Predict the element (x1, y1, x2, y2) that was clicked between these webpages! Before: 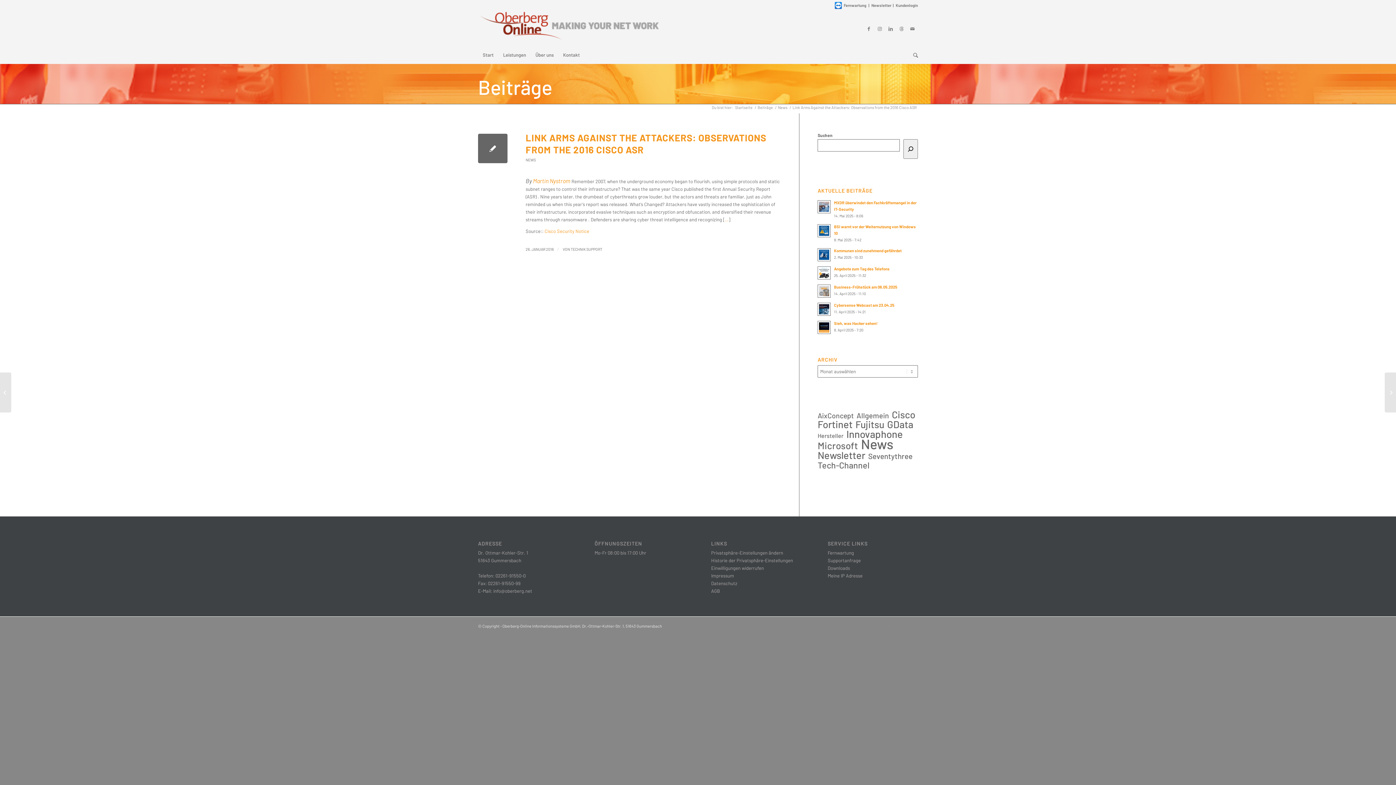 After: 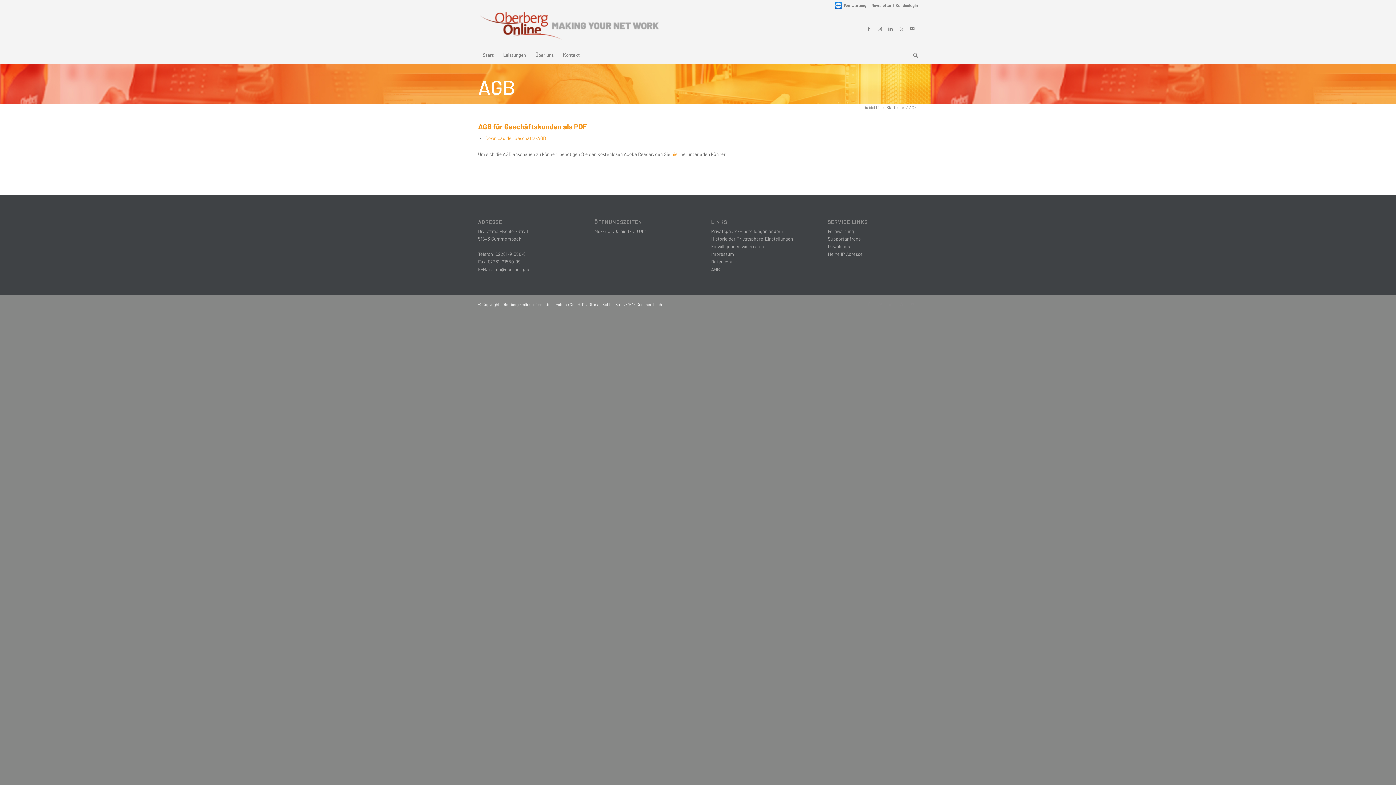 Action: label: AGB bbox: (711, 588, 720, 594)